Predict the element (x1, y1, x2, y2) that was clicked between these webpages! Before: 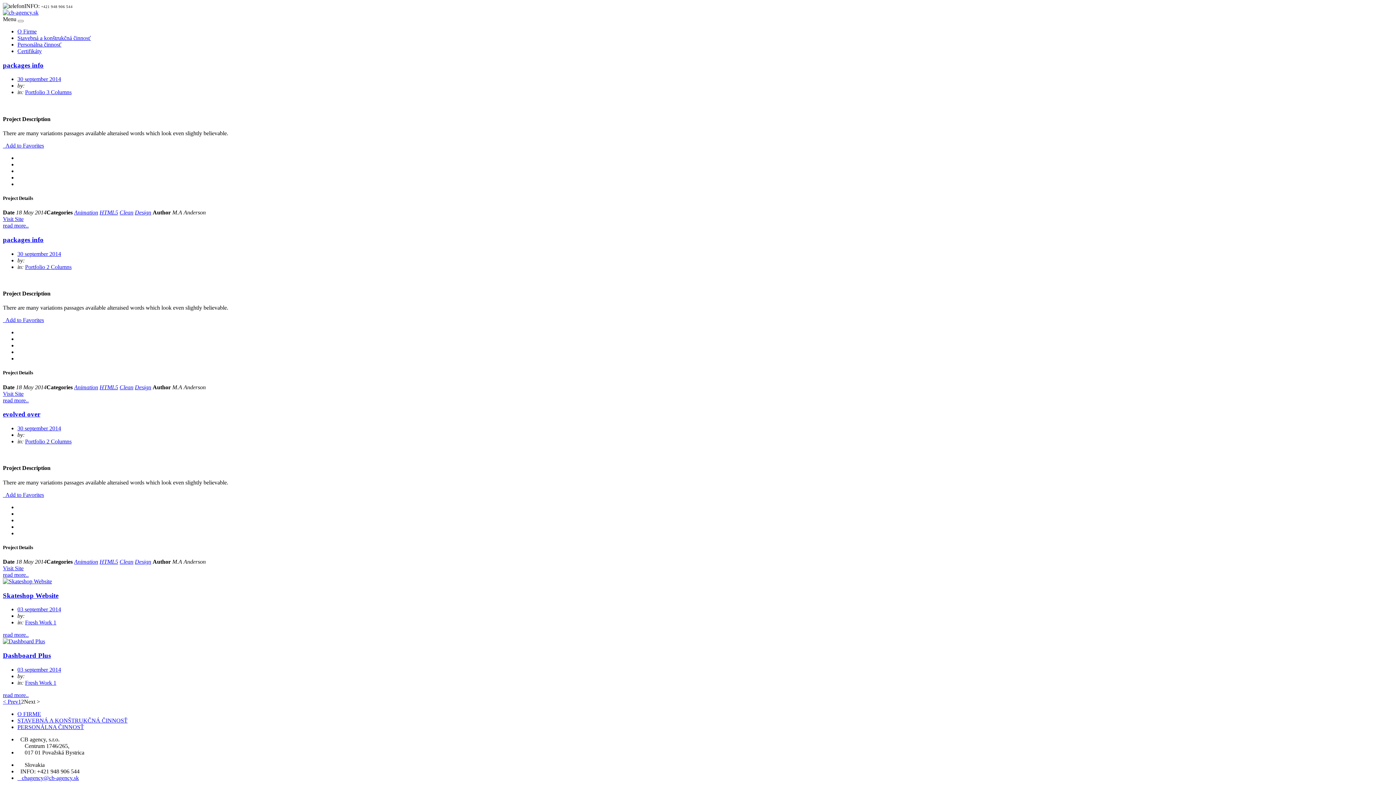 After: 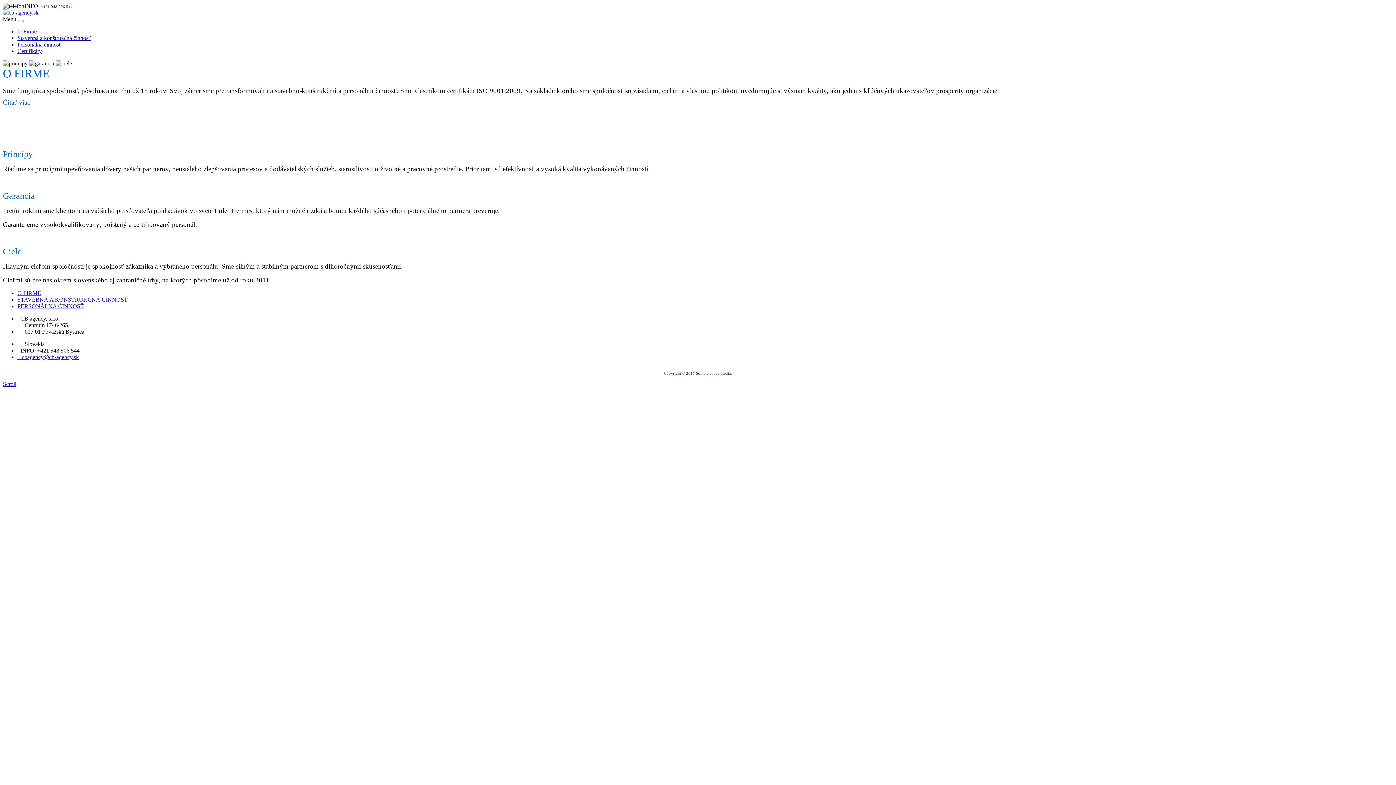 Action: label: O FIRME bbox: (17, 711, 41, 717)